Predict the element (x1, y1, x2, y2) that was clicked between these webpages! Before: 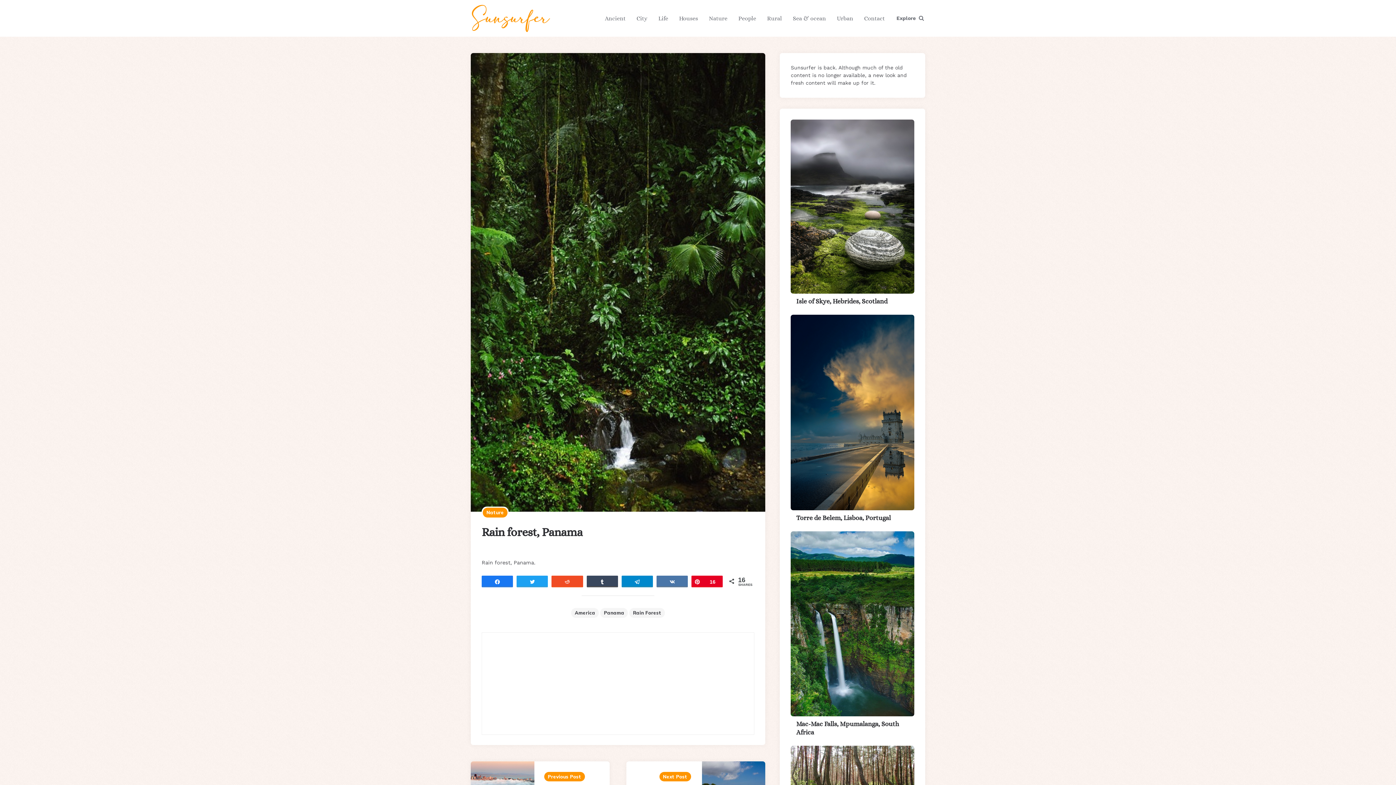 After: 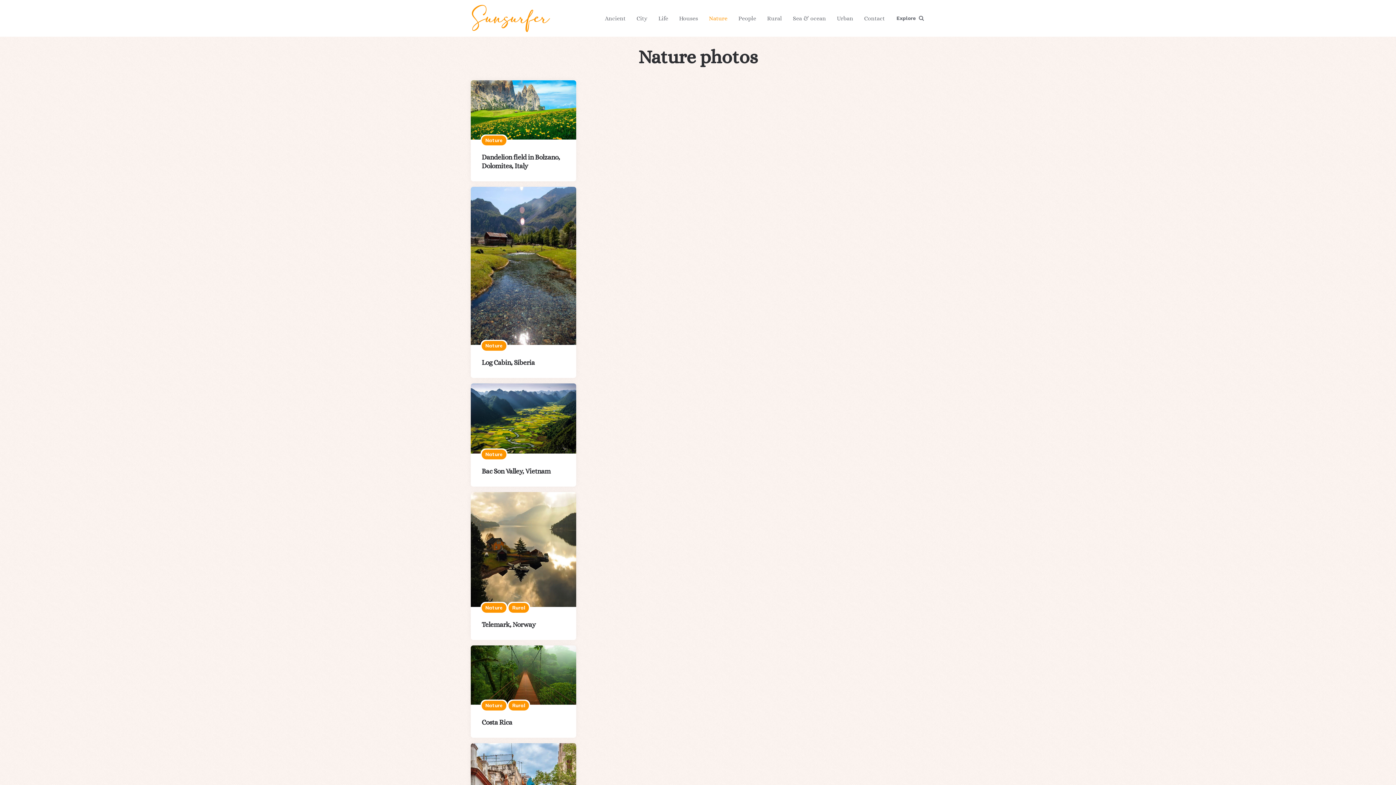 Action: label: Nature bbox: (482, 507, 507, 517)